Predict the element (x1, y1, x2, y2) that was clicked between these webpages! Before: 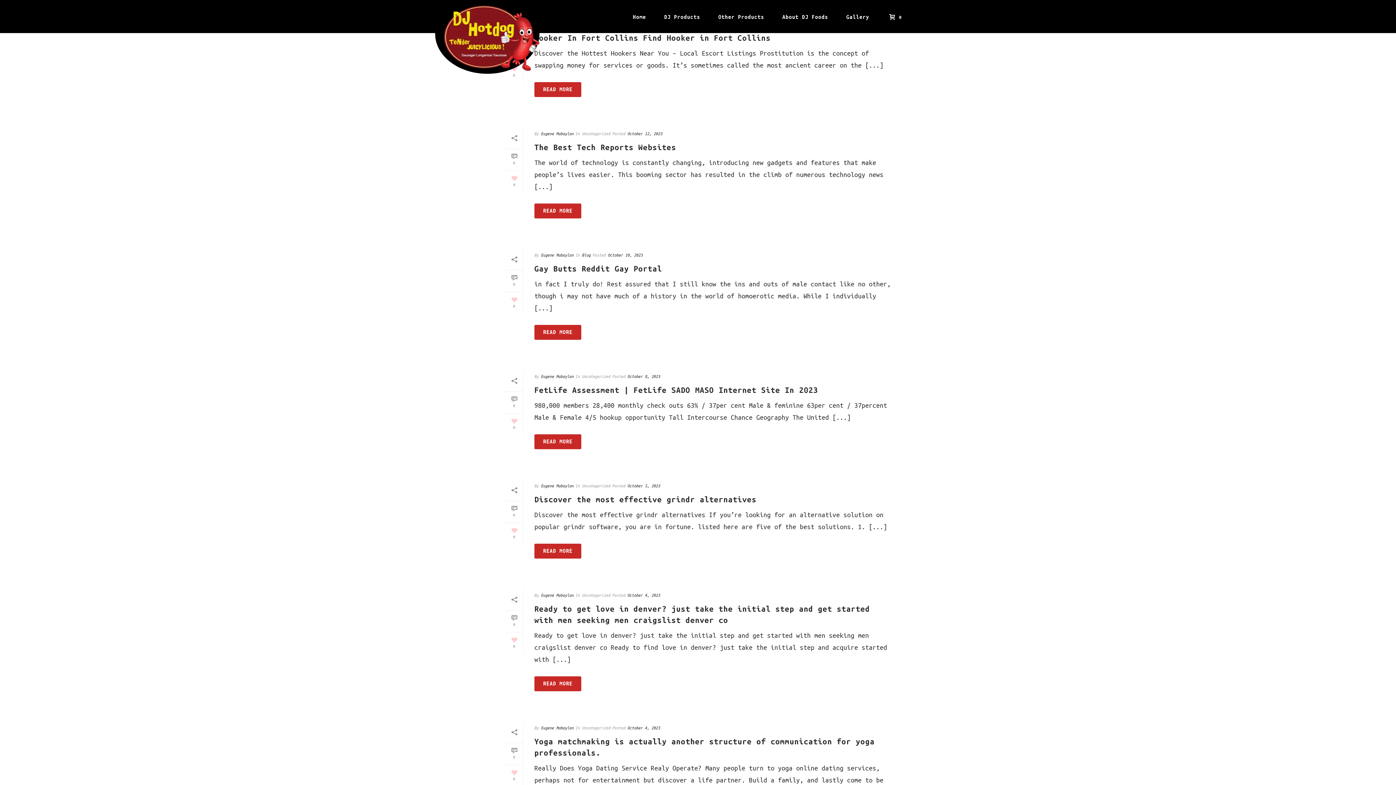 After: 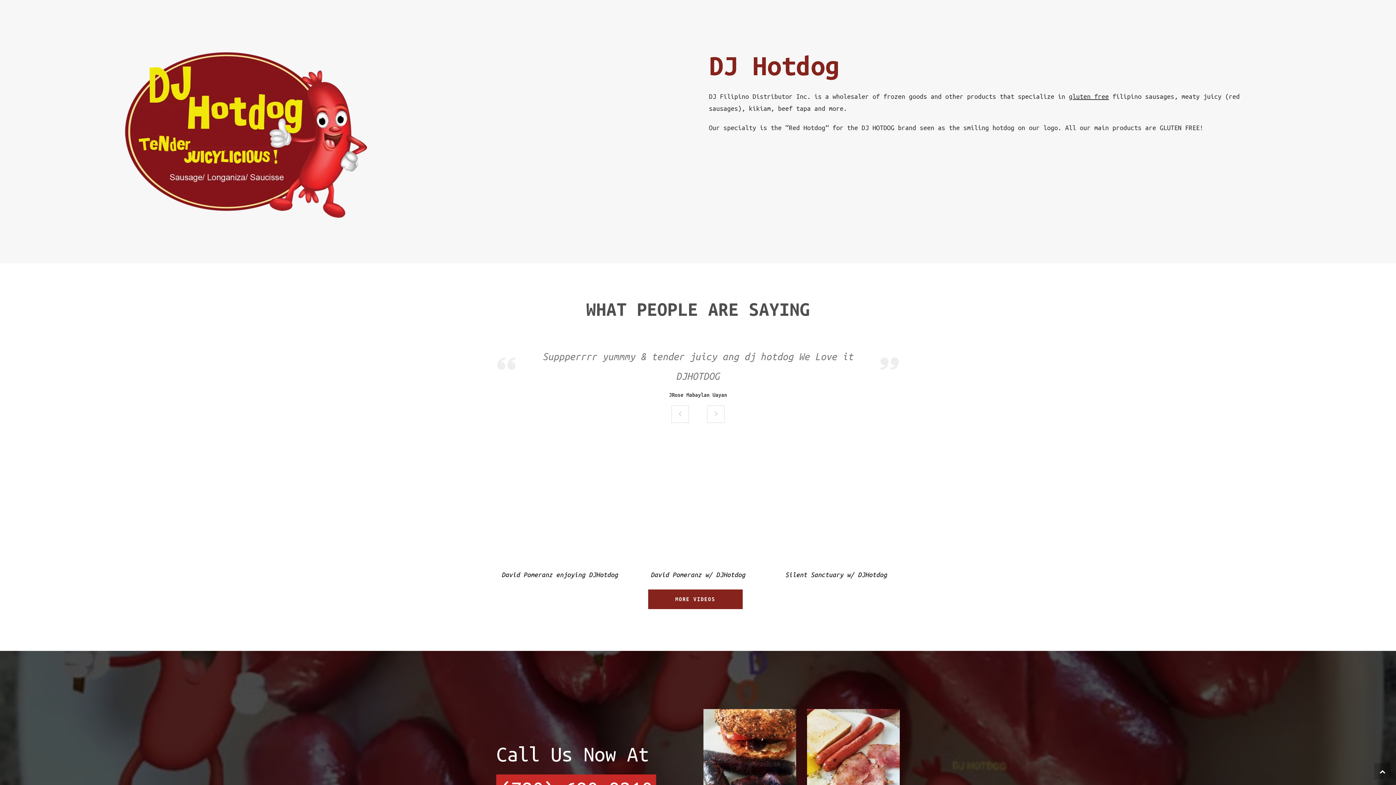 Action: bbox: (773, 0, 837, 32) label: About DJ Foods